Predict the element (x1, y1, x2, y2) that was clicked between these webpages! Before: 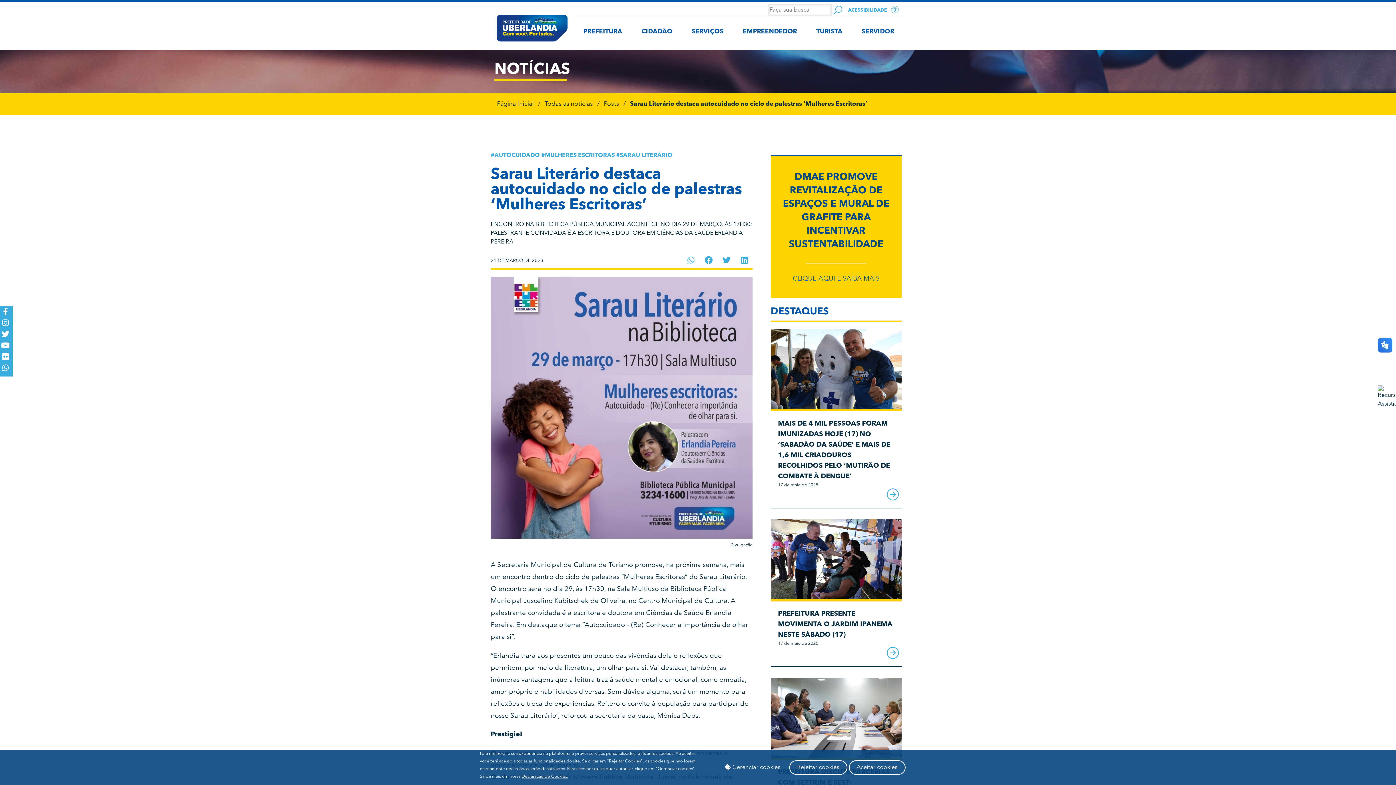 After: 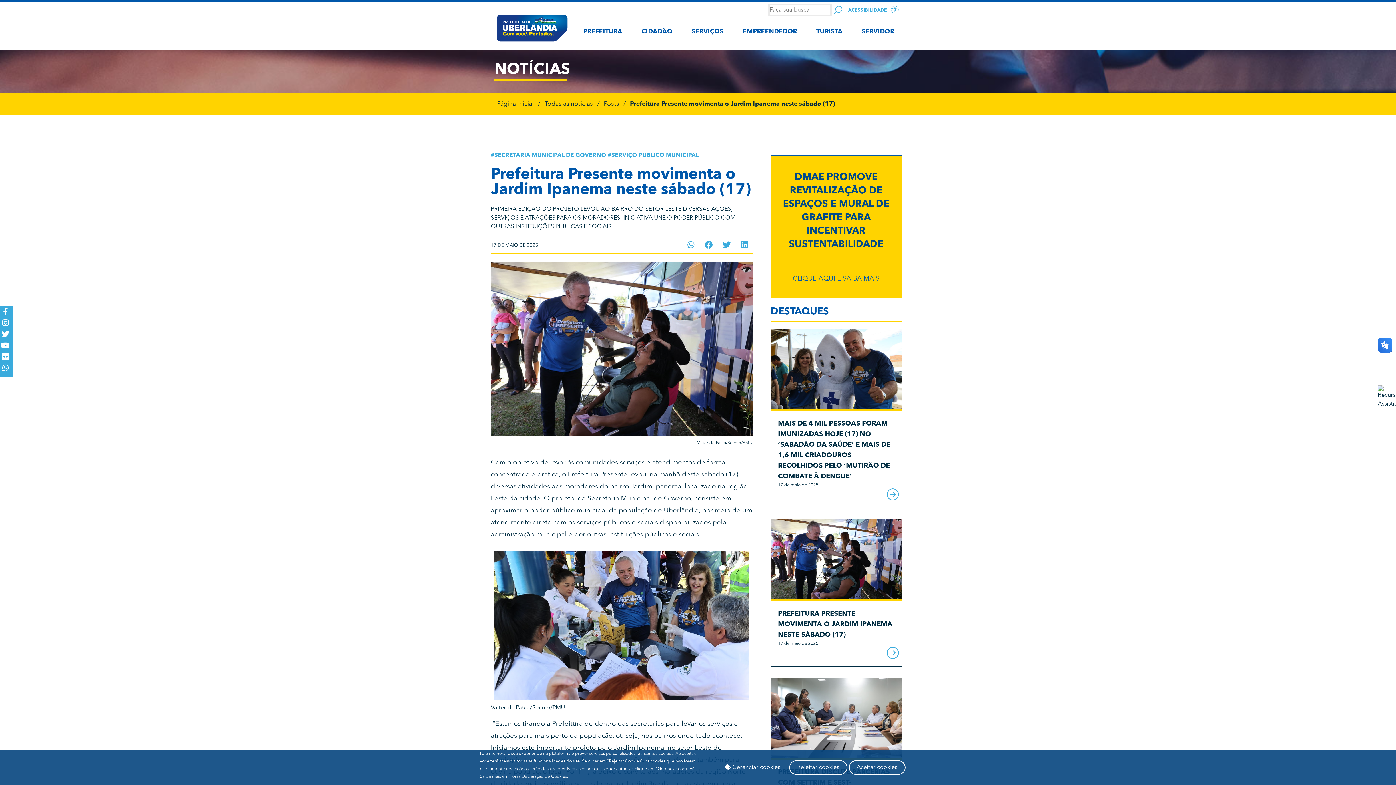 Action: label: PREFEITURA PRESENTE MOVIMENTA O JARDIM IPANEMA NESTE SÁBADO (17) bbox: (778, 610, 892, 638)